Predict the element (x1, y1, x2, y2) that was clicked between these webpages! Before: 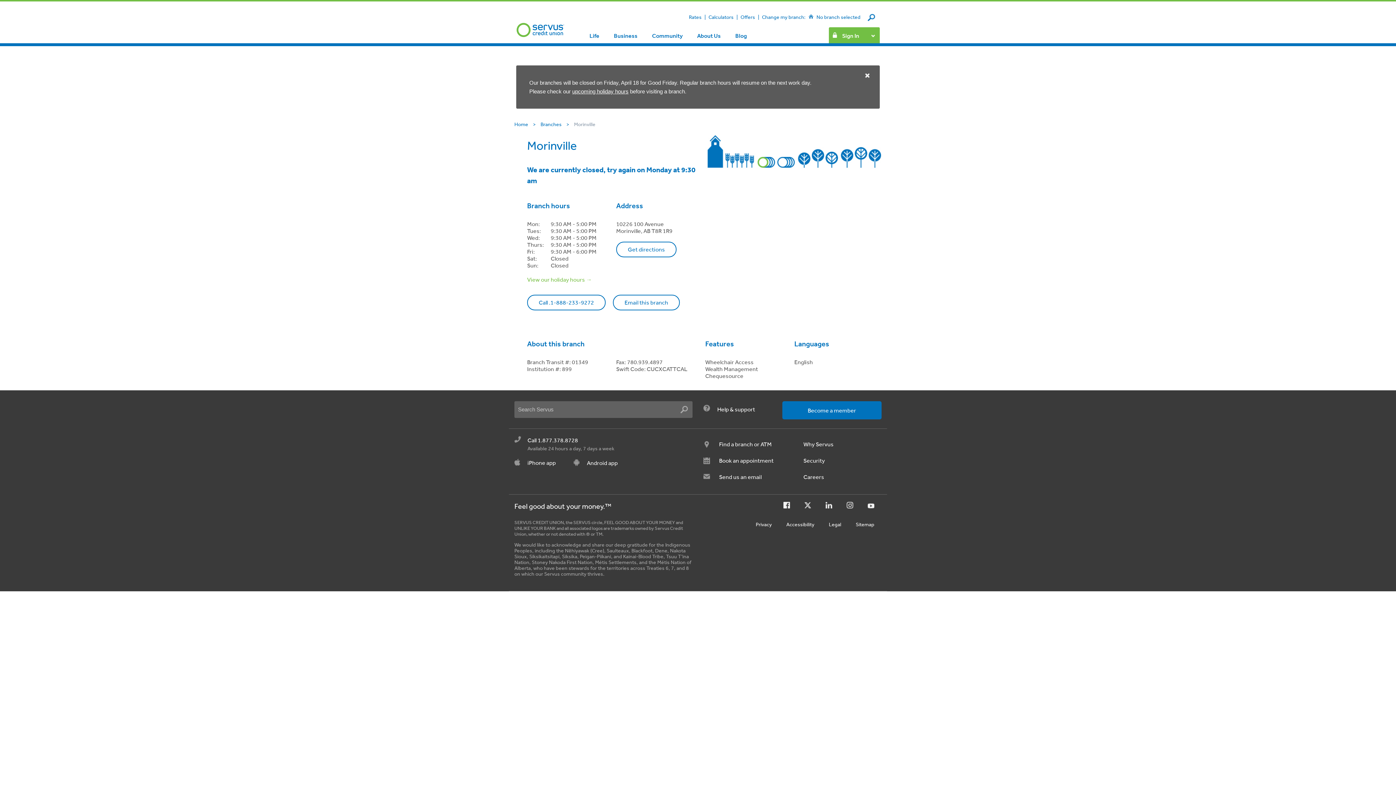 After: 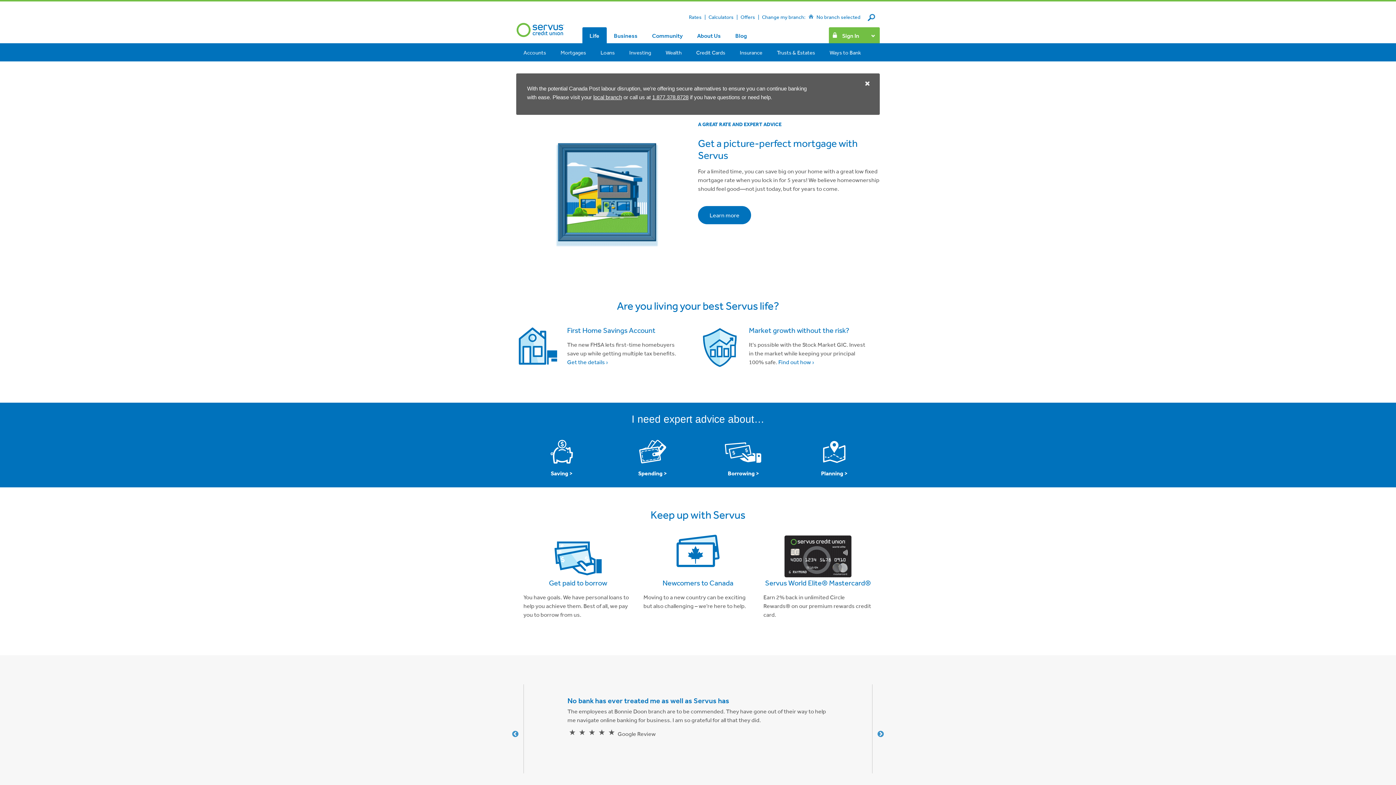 Action: label: Sitemap bbox: (856, 521, 874, 528)